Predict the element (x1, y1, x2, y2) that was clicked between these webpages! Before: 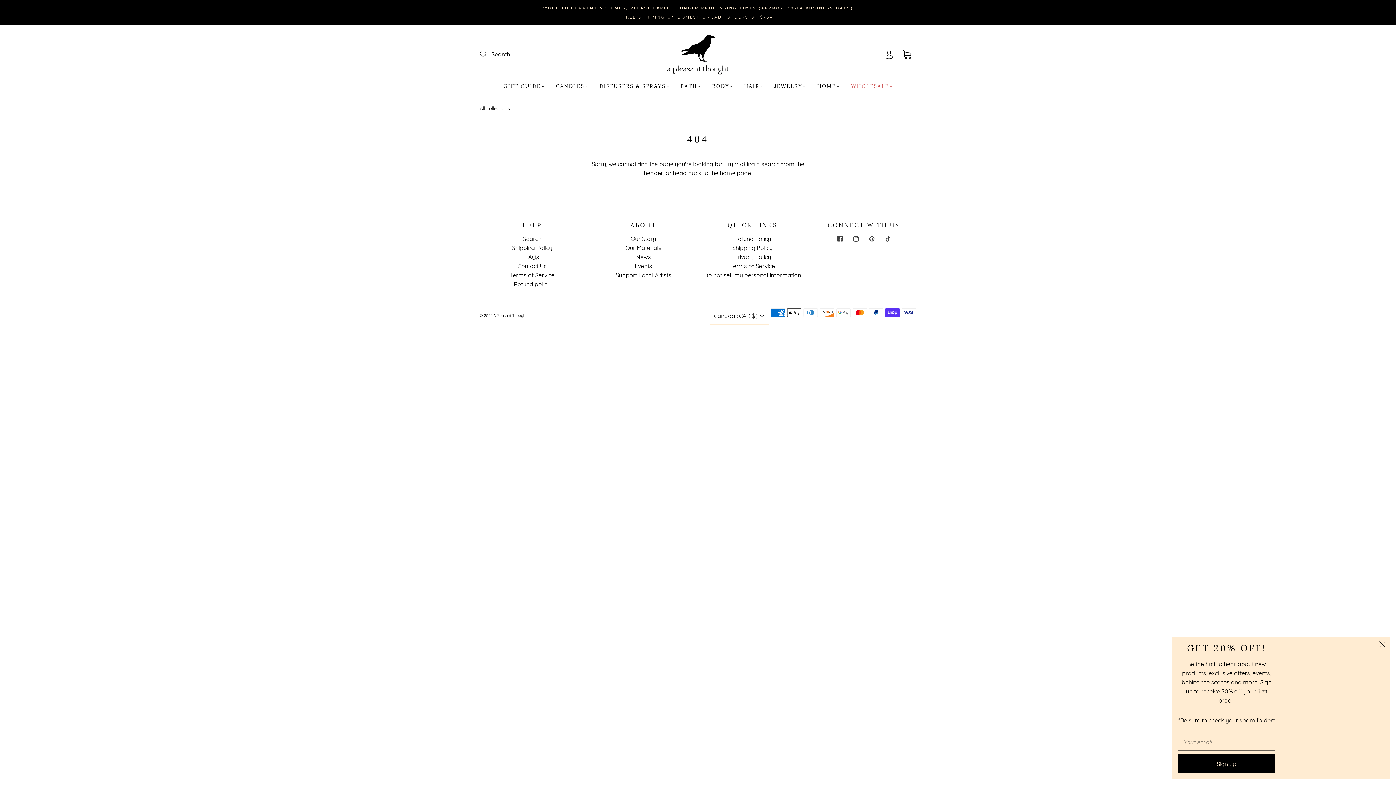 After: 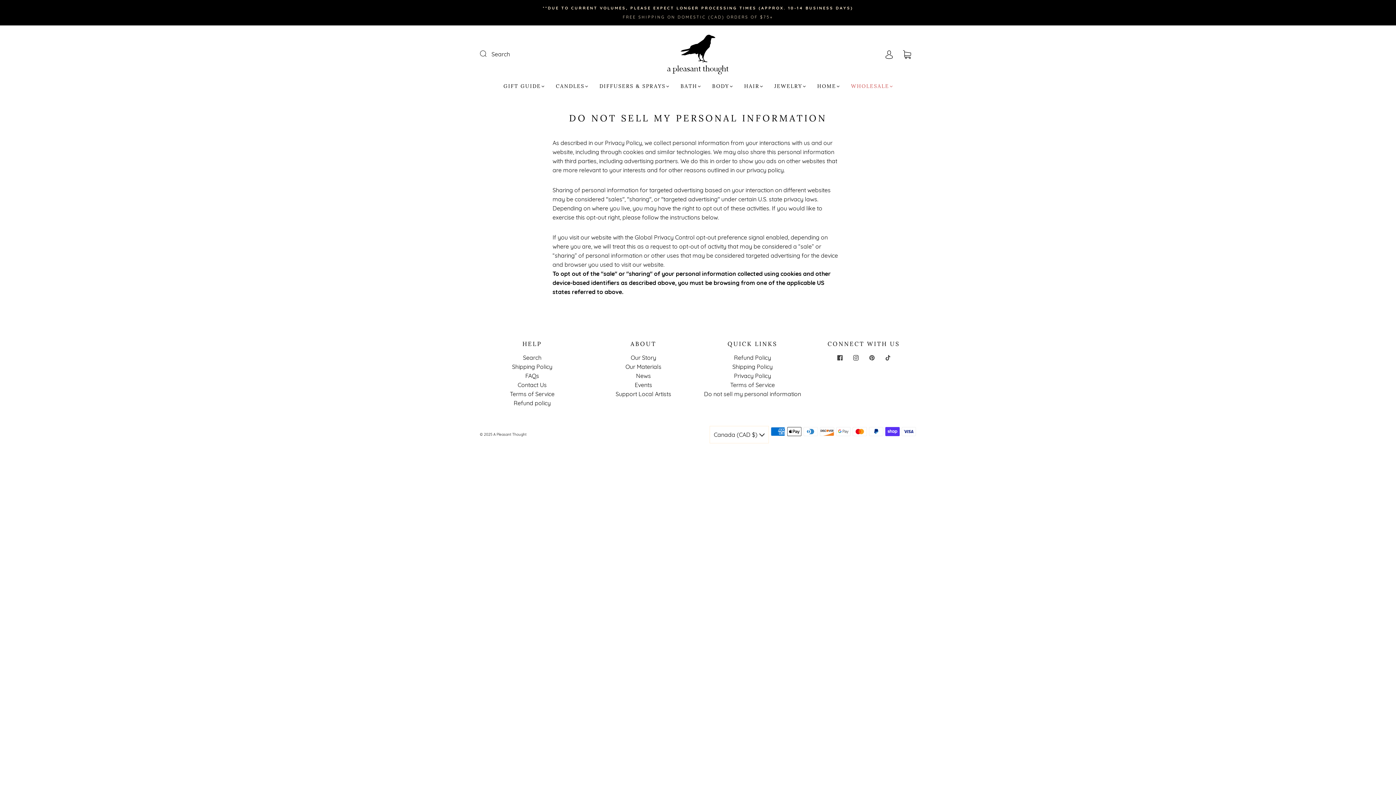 Action: label: Do not sell my personal information bbox: (704, 271, 801, 278)